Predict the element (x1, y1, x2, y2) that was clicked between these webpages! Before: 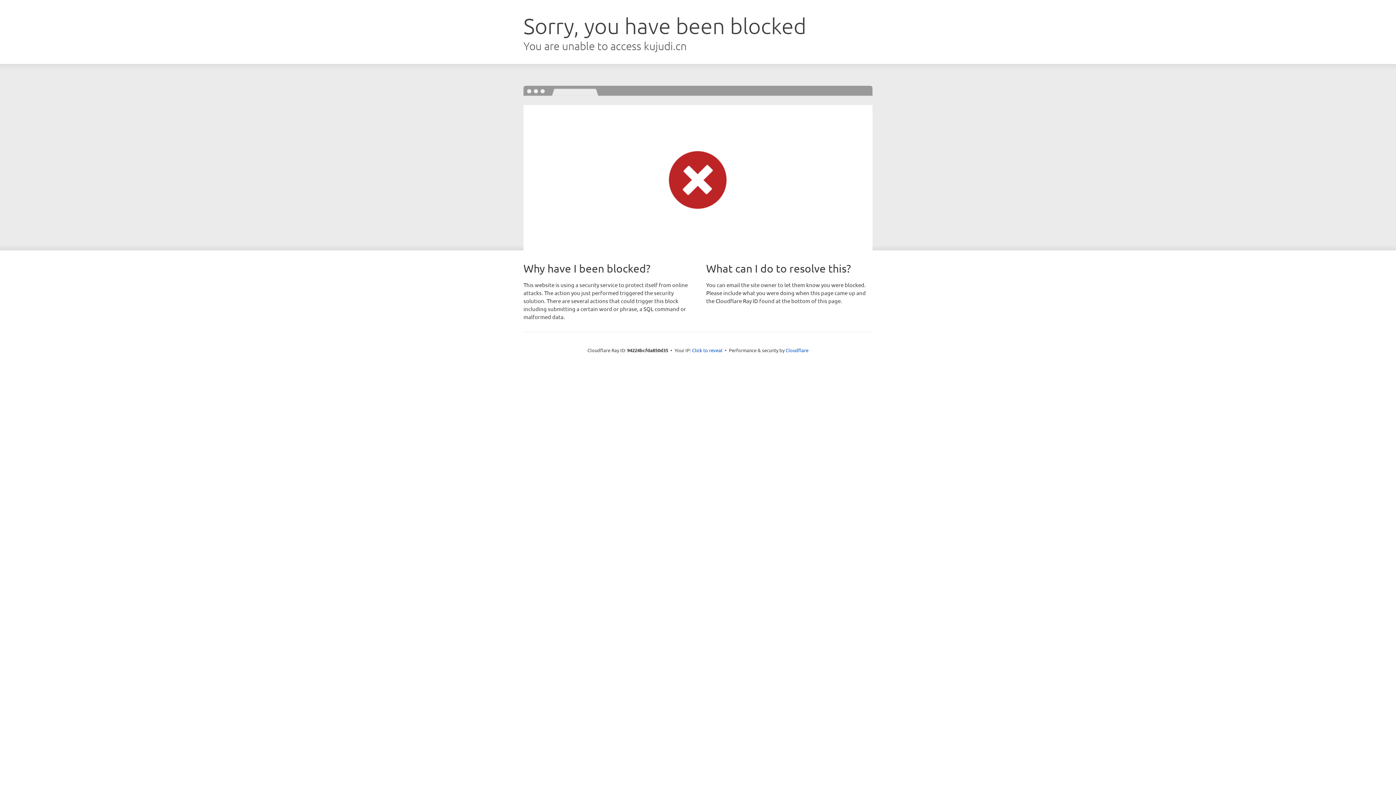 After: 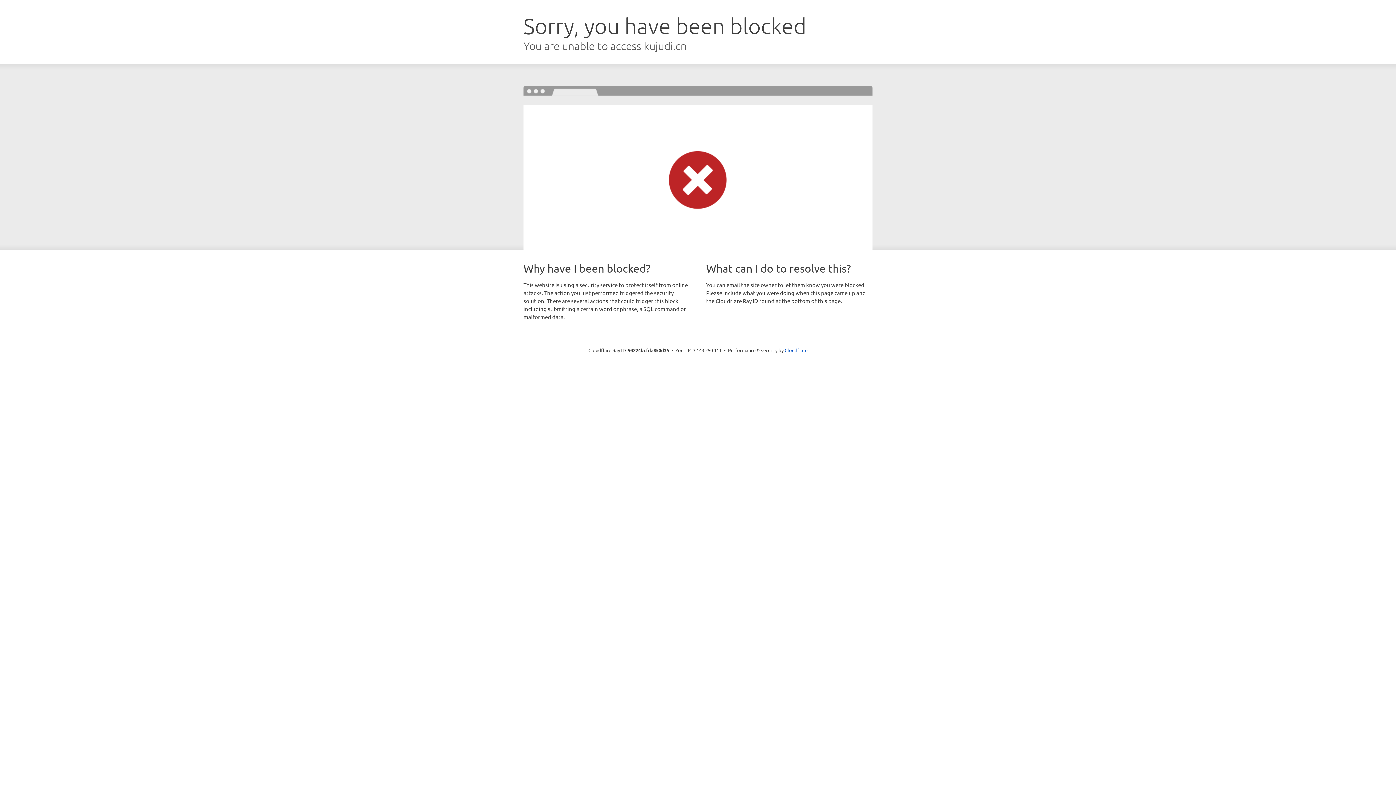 Action: label: Click to reveal bbox: (692, 346, 722, 353)